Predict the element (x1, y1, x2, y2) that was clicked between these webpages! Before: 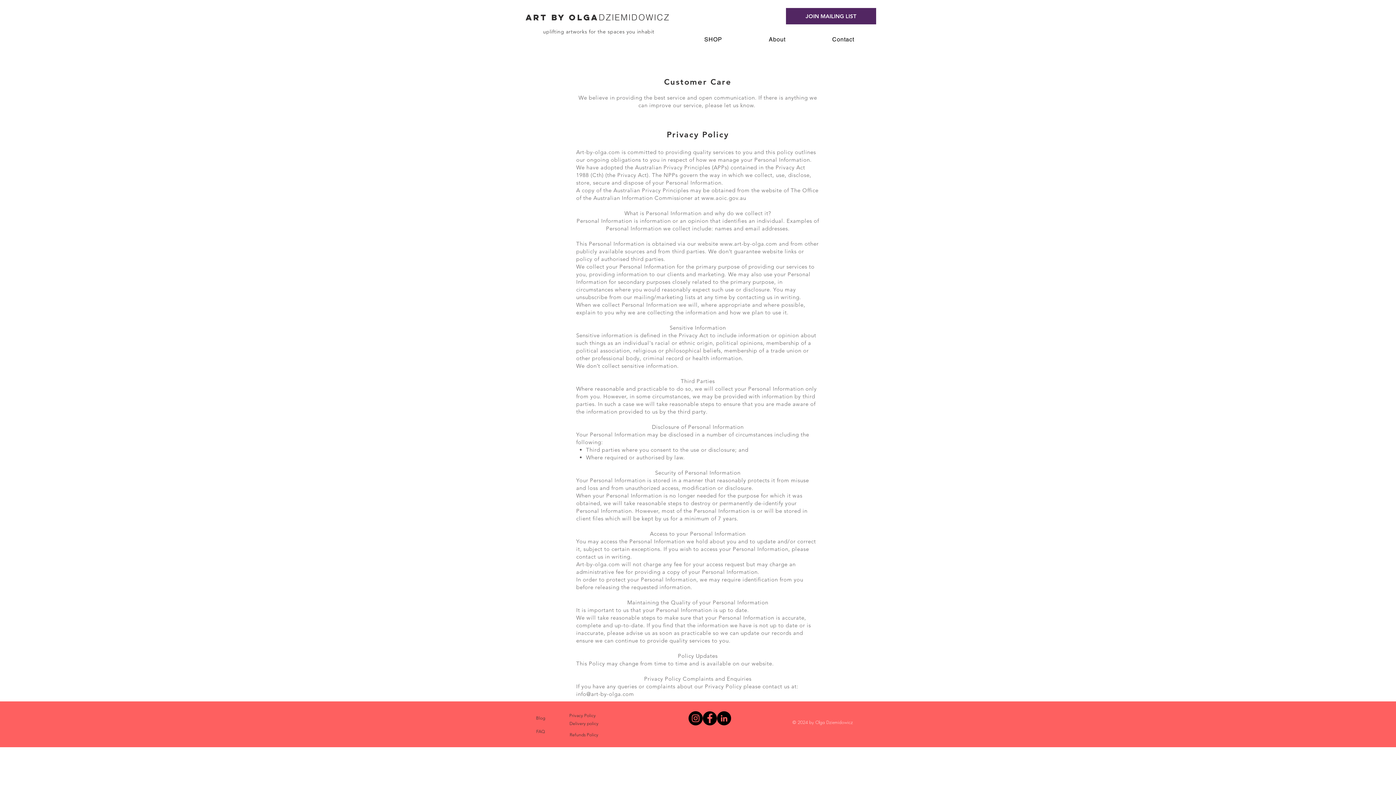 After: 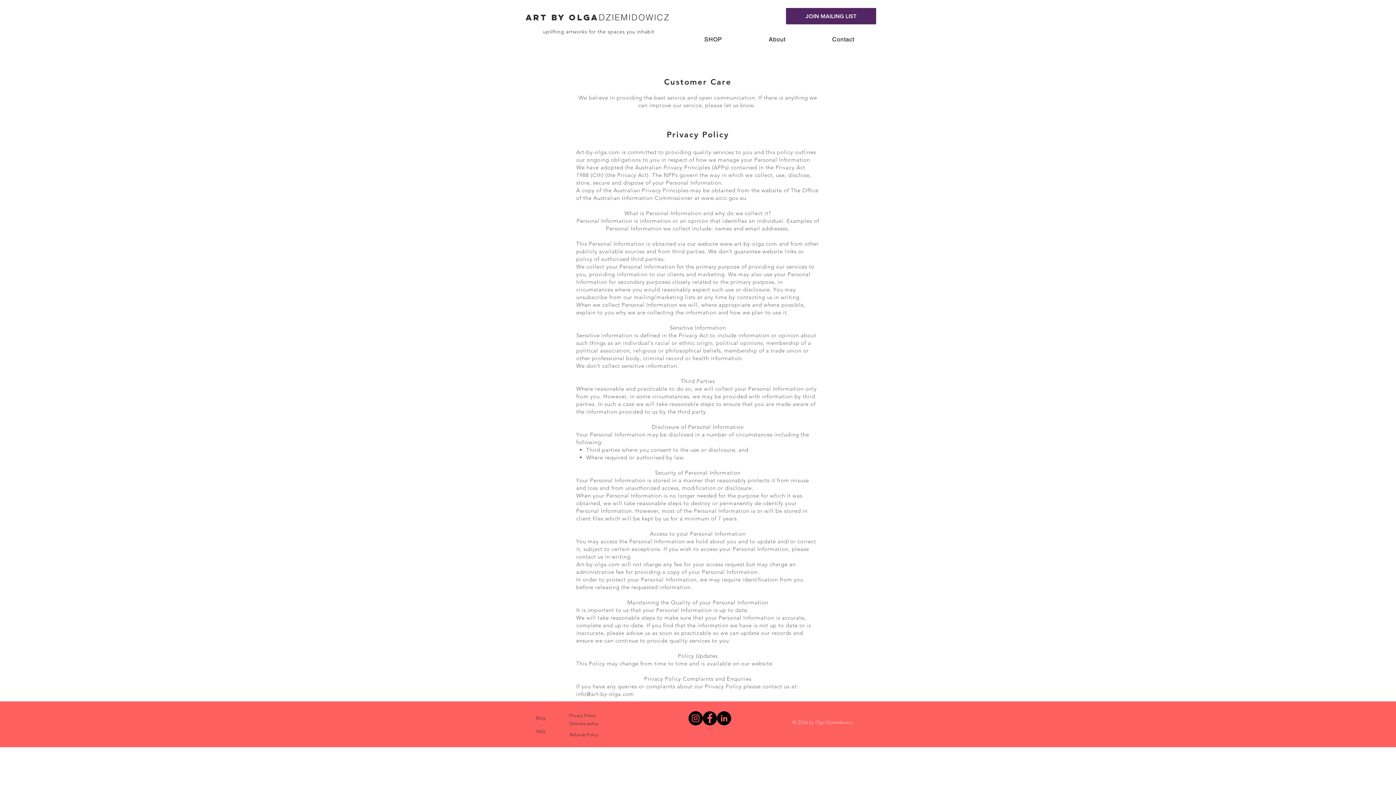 Action: bbox: (702, 711, 717, 725) label: Facebook - Black Circle